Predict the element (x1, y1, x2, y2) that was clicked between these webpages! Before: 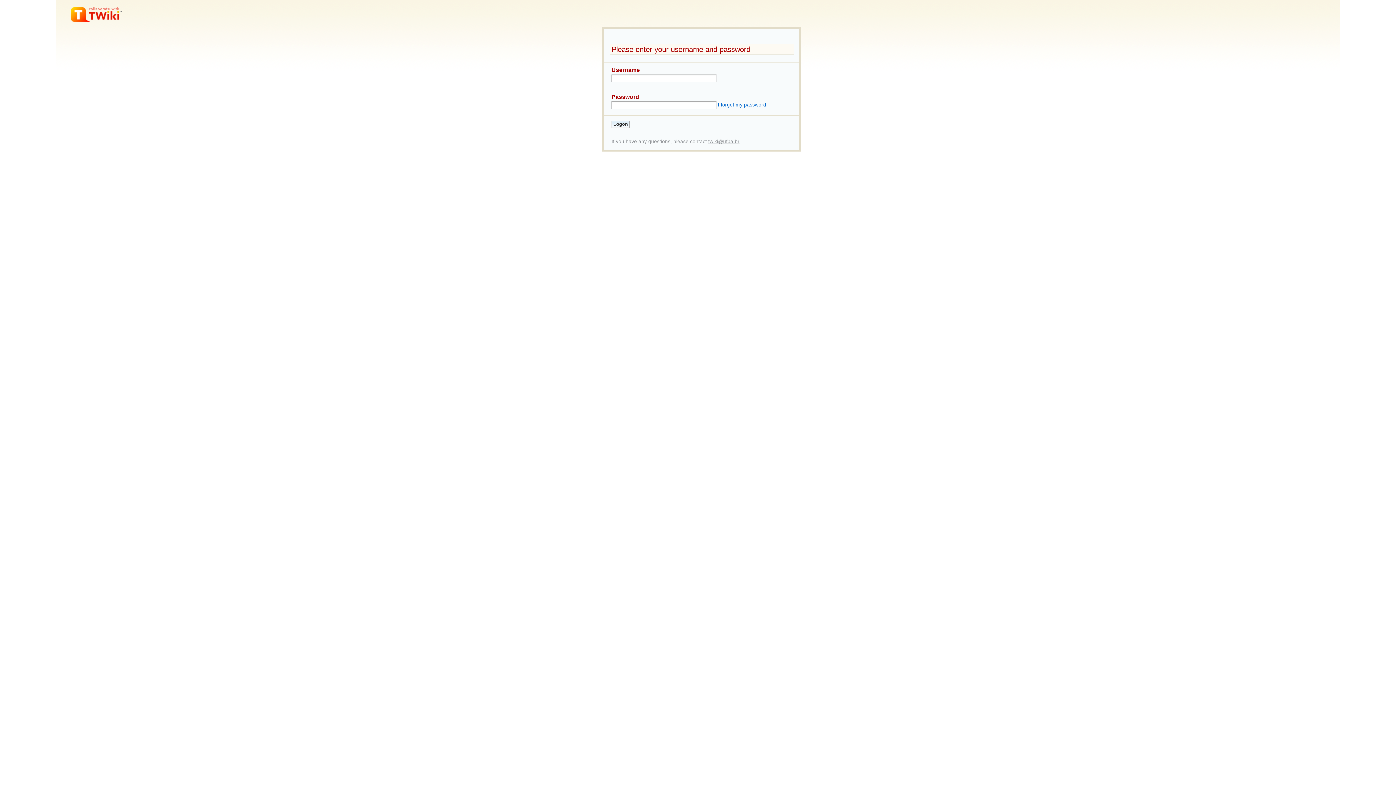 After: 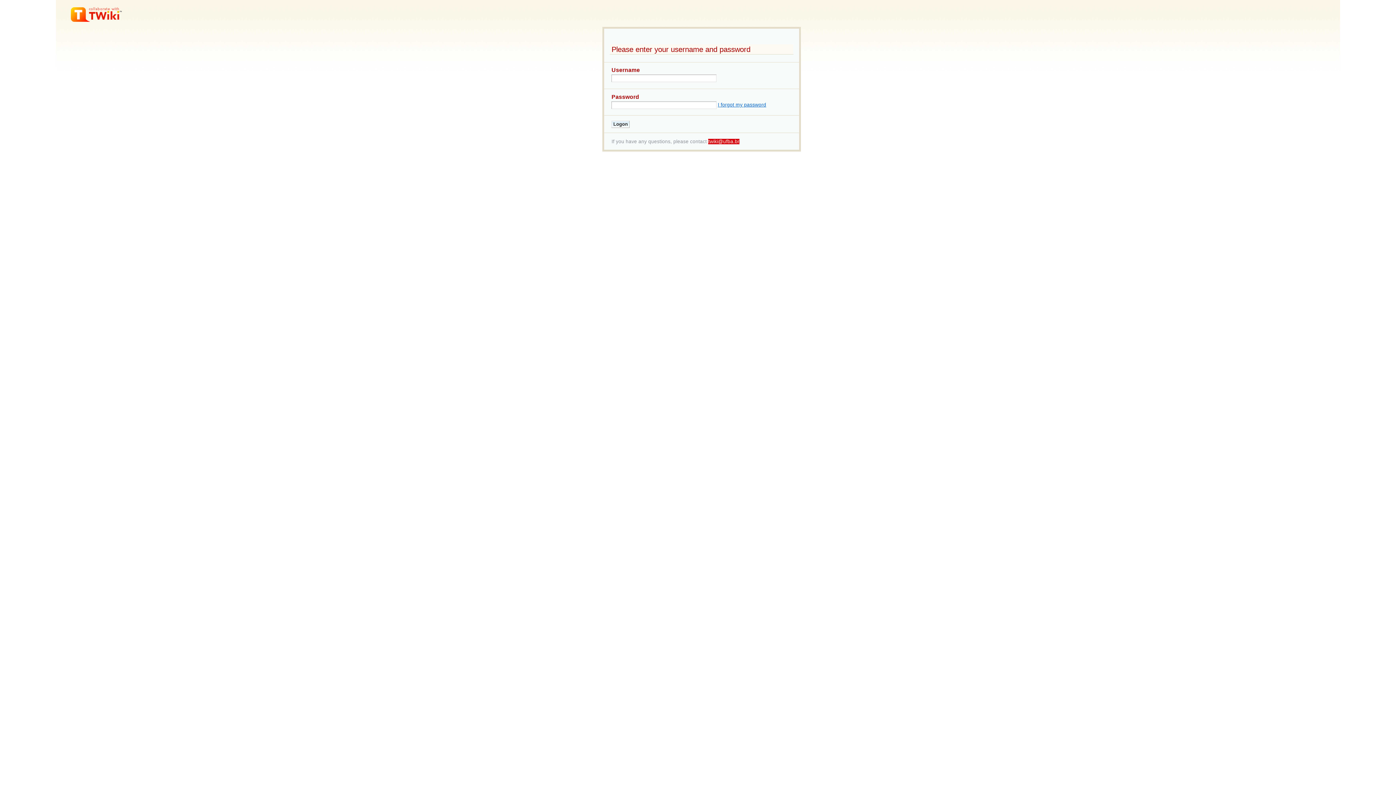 Action: label: twiki@ufba.br bbox: (708, 138, 739, 144)